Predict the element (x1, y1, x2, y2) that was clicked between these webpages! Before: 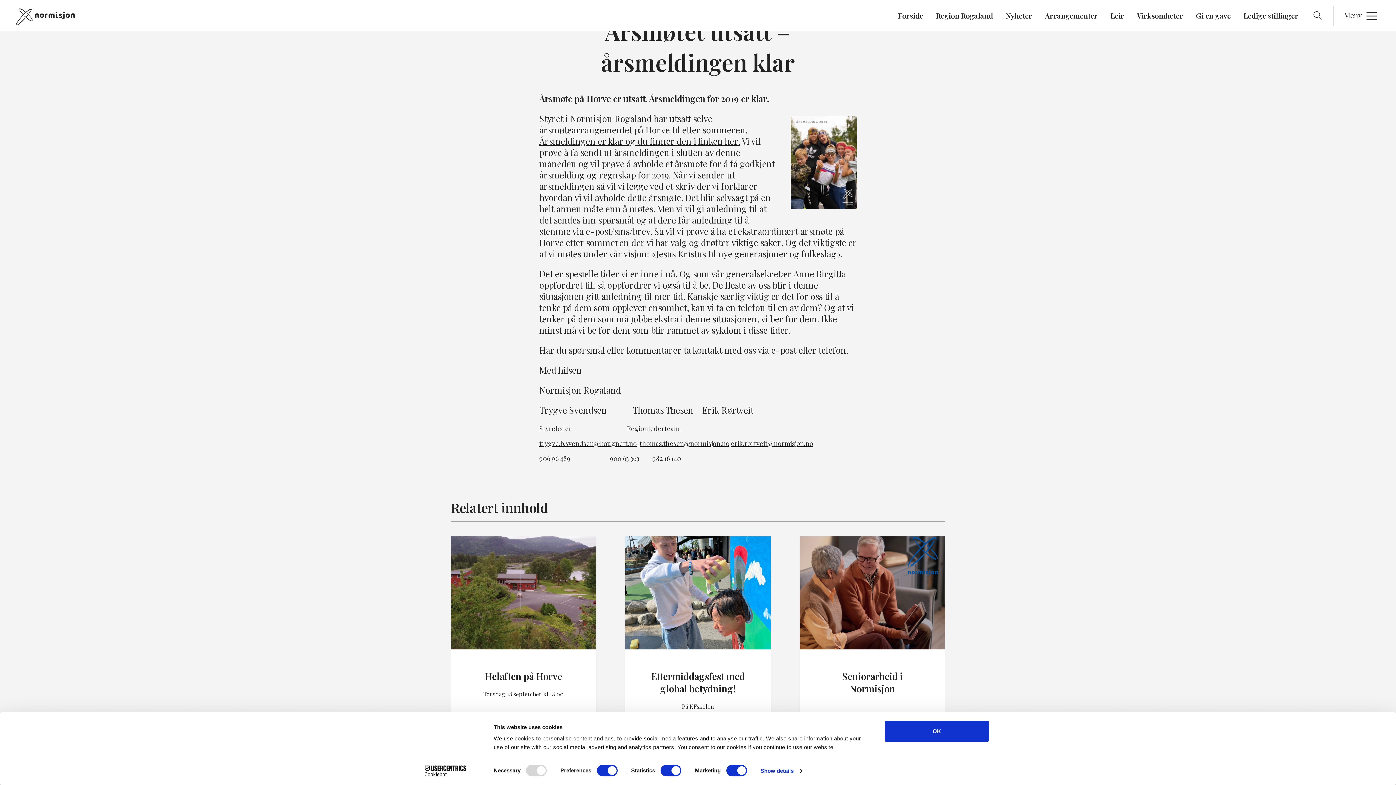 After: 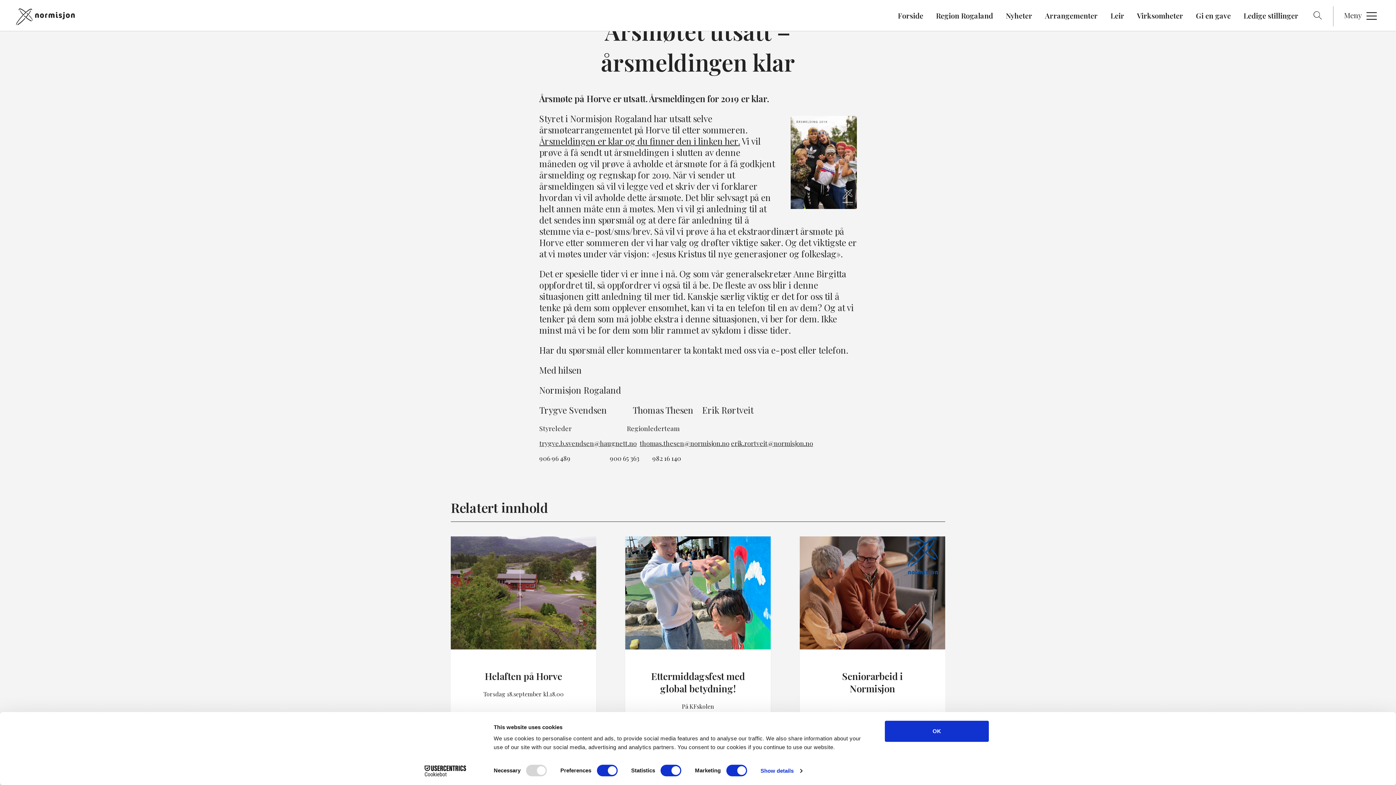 Action: label: Cookiebot - opens in a new window bbox: (413, 765, 477, 776)